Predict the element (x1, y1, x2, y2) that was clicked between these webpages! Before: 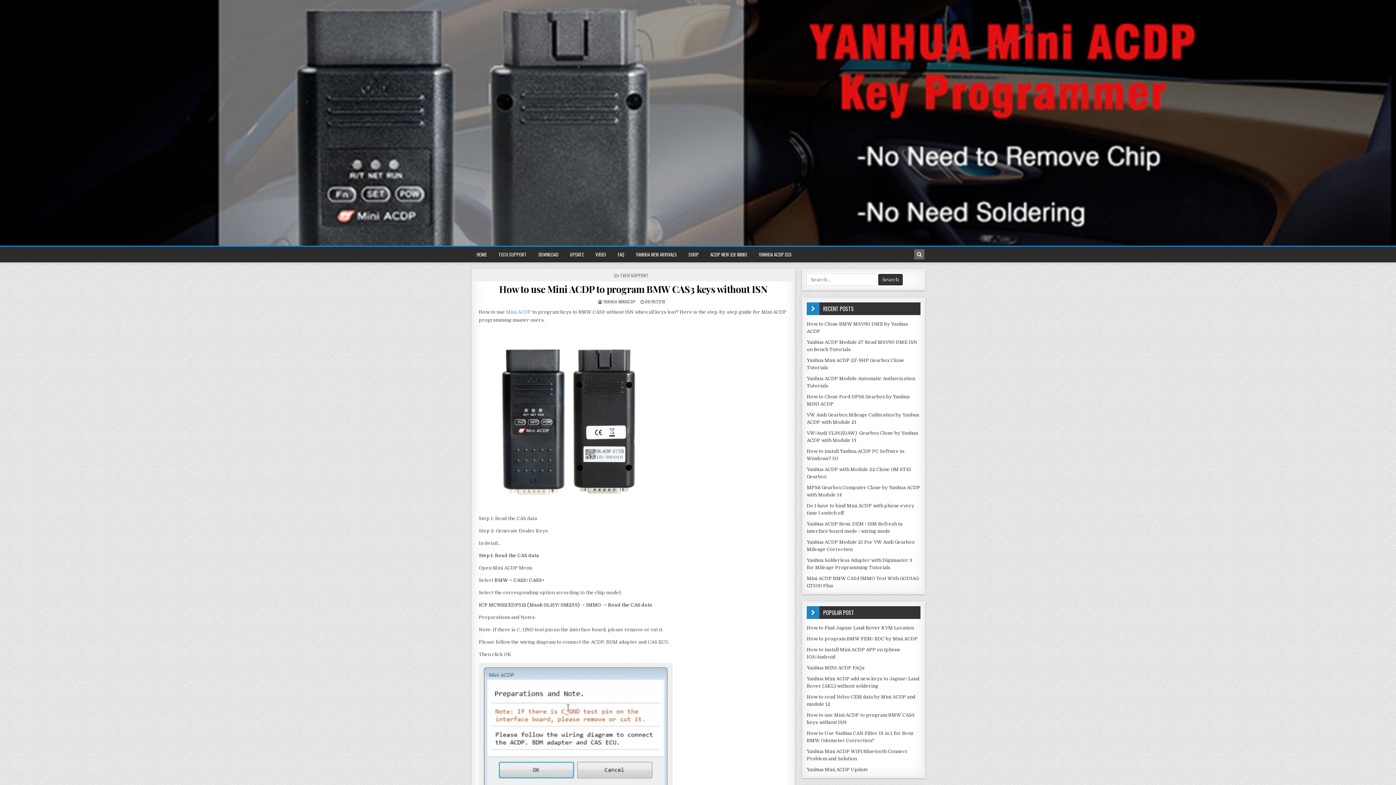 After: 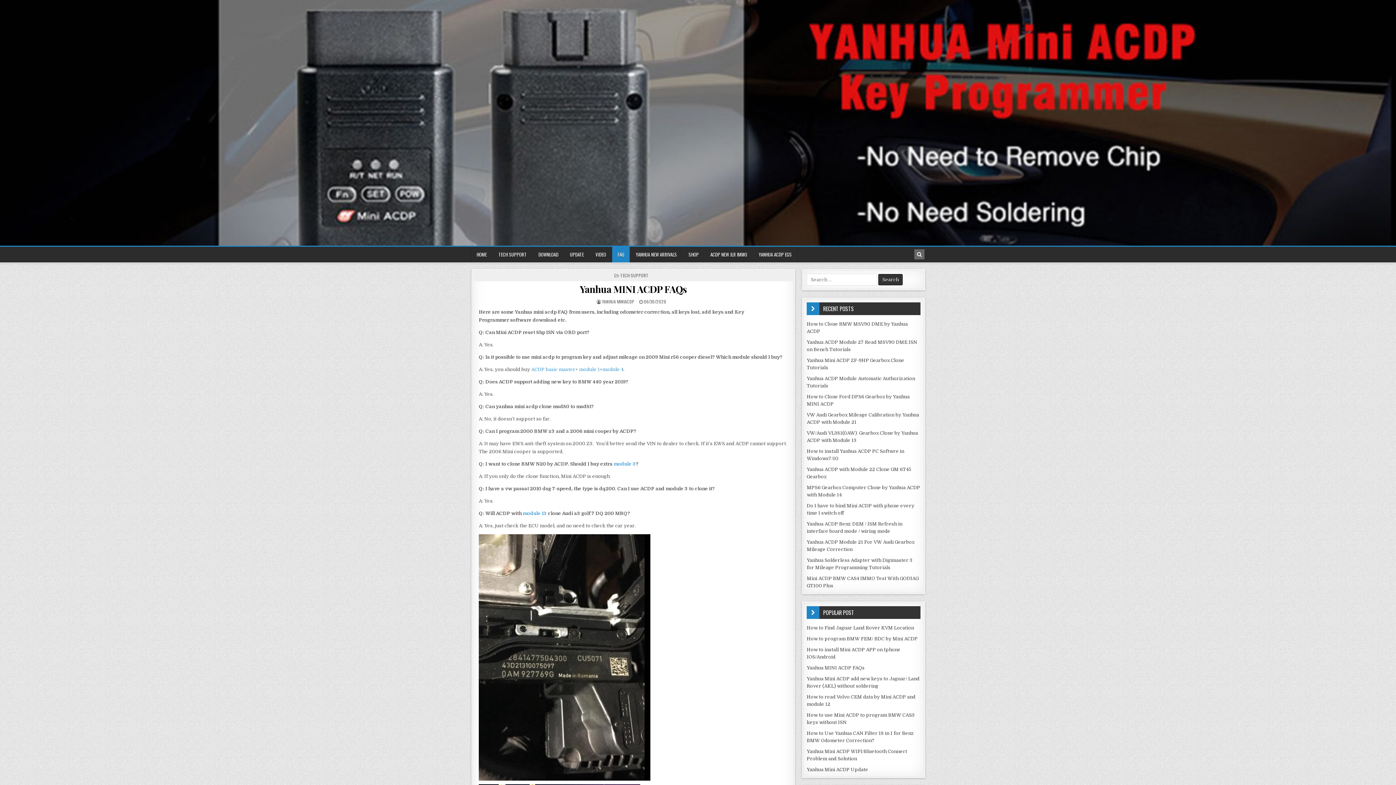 Action: label: Yanhua MINI ACDP FAQs bbox: (806, 665, 864, 670)